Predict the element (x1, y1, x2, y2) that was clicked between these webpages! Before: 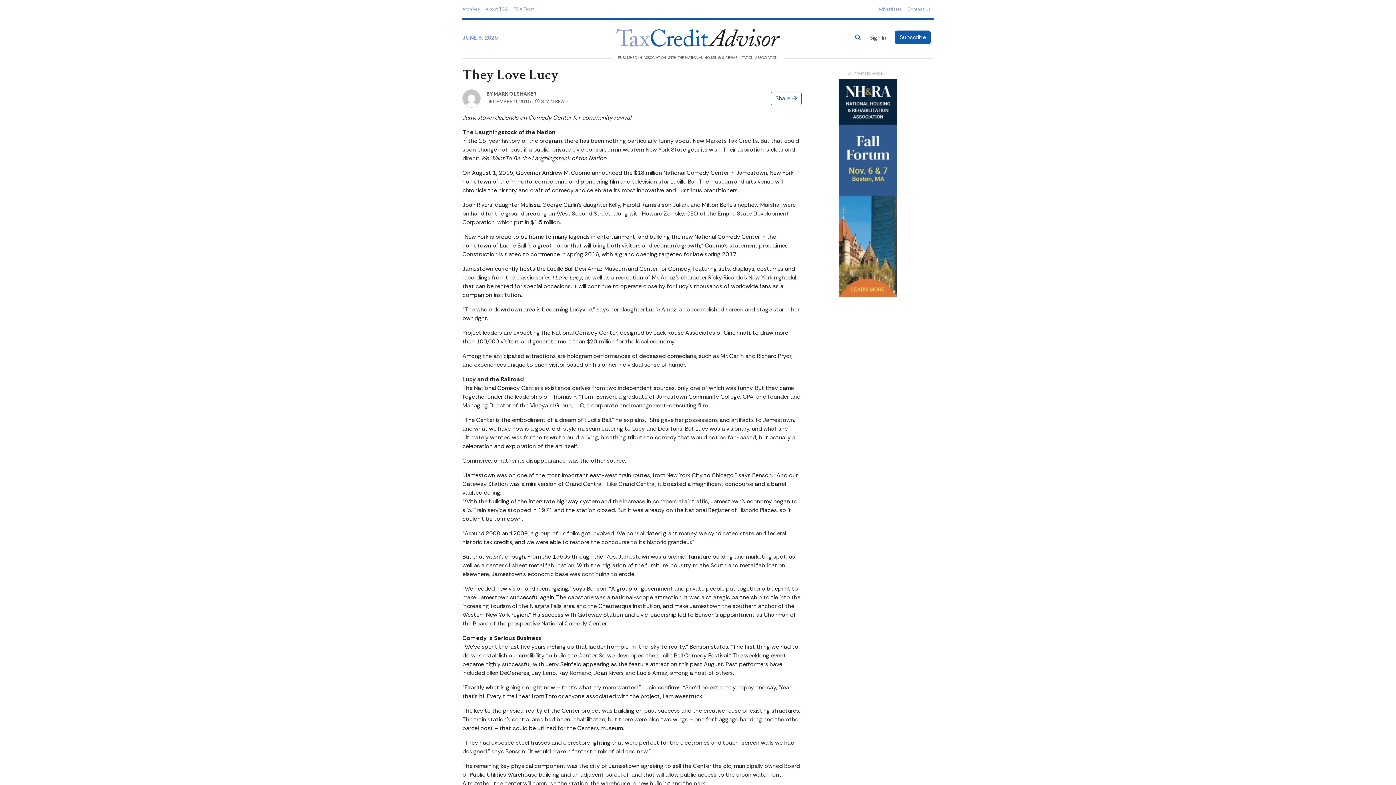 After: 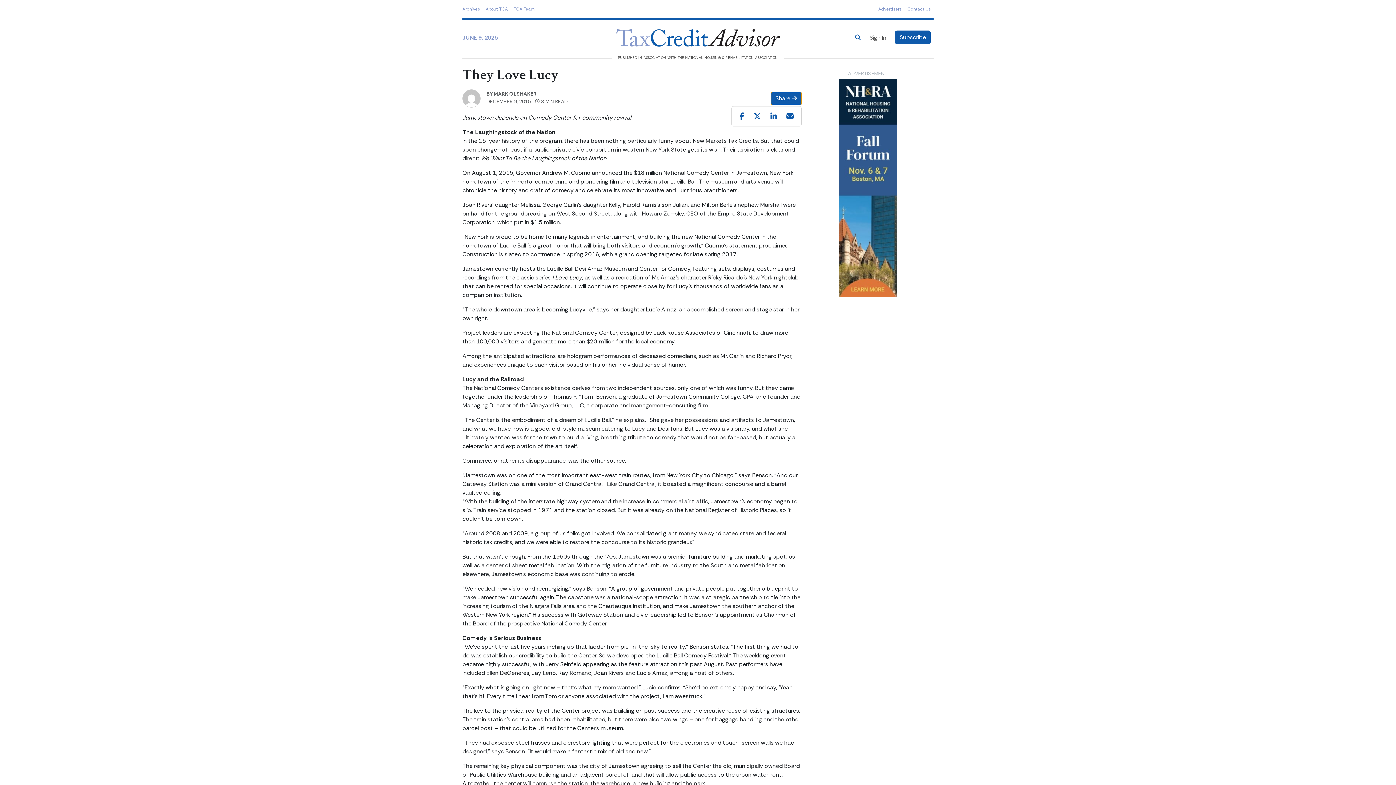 Action: bbox: (770, 91, 801, 105) label: Share 